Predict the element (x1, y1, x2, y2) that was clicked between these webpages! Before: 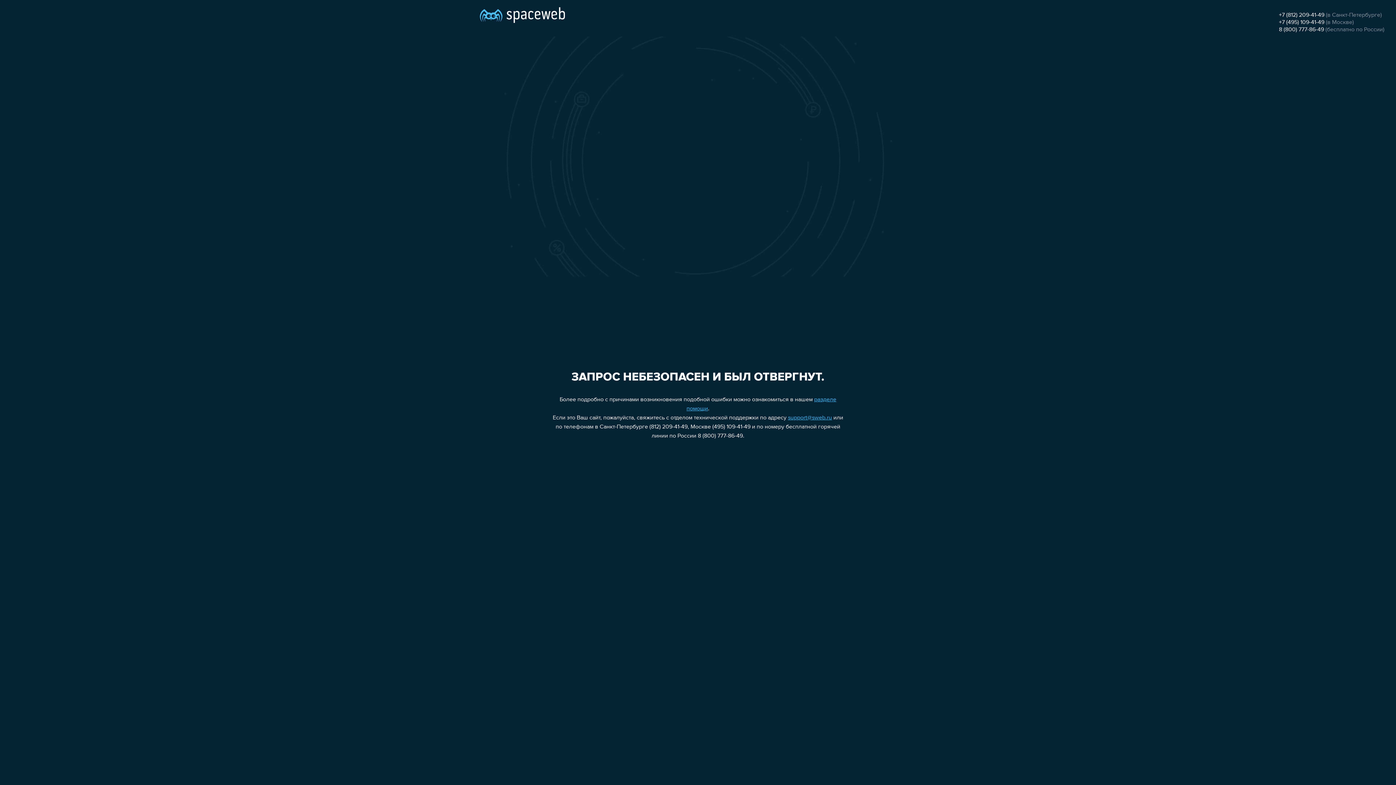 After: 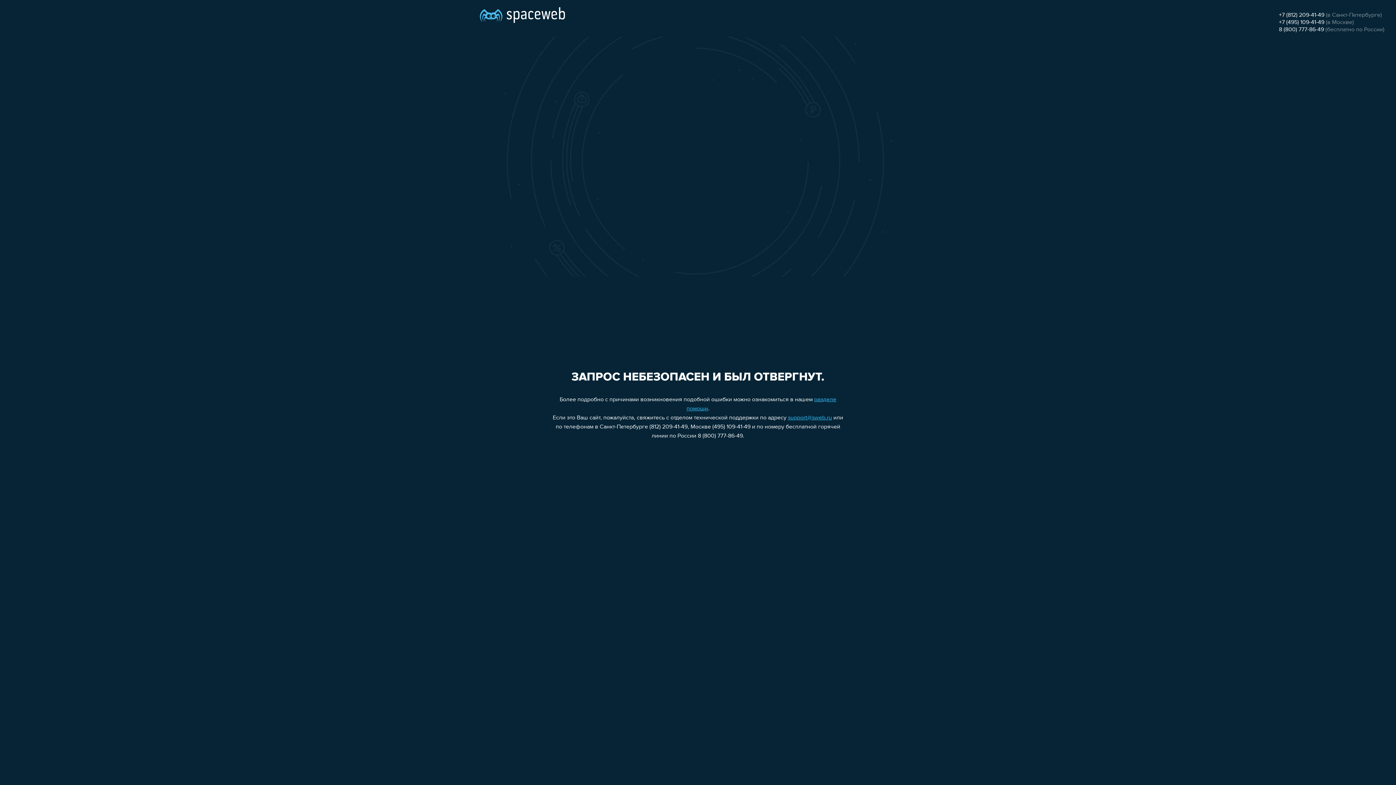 Action: bbox: (1279, 19, 1324, 25) label: +7 (495) 109-41-49